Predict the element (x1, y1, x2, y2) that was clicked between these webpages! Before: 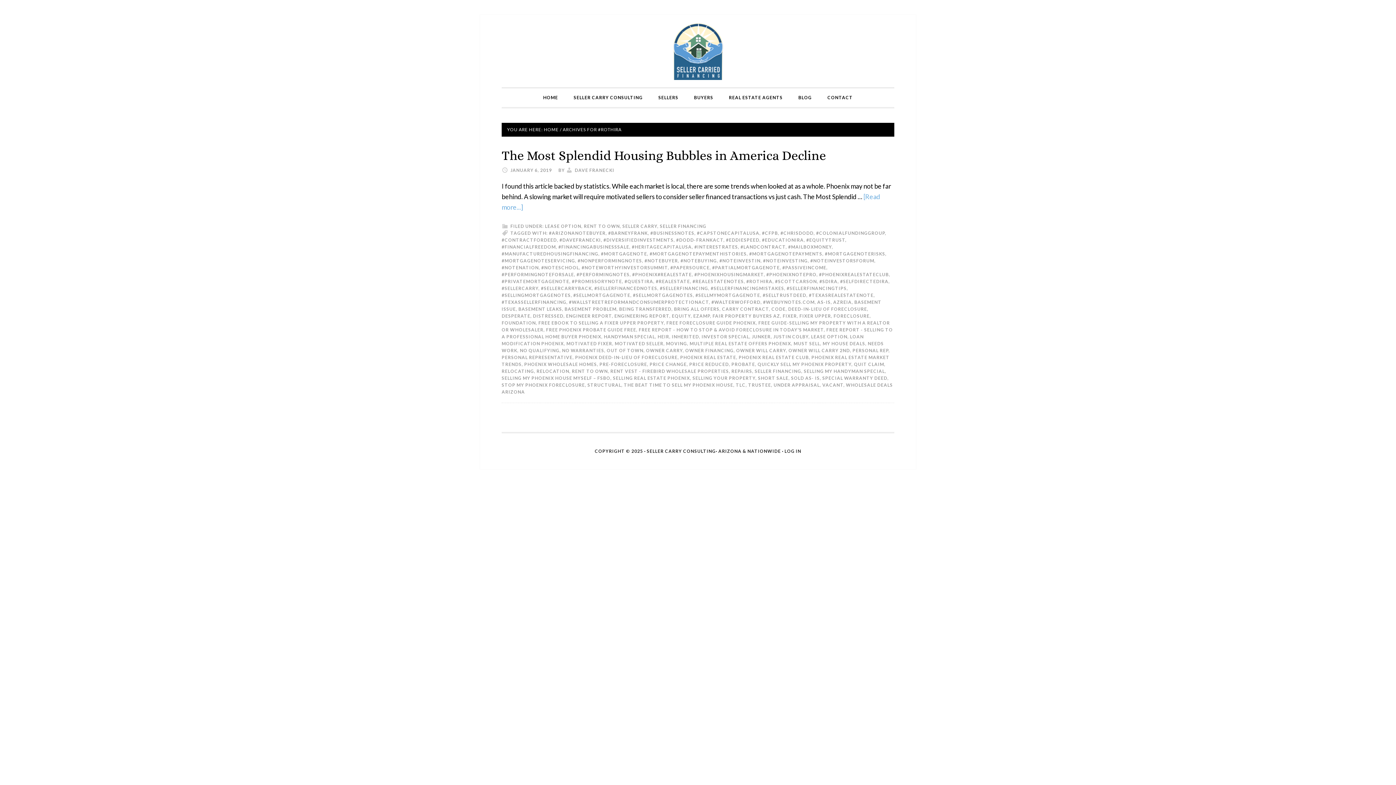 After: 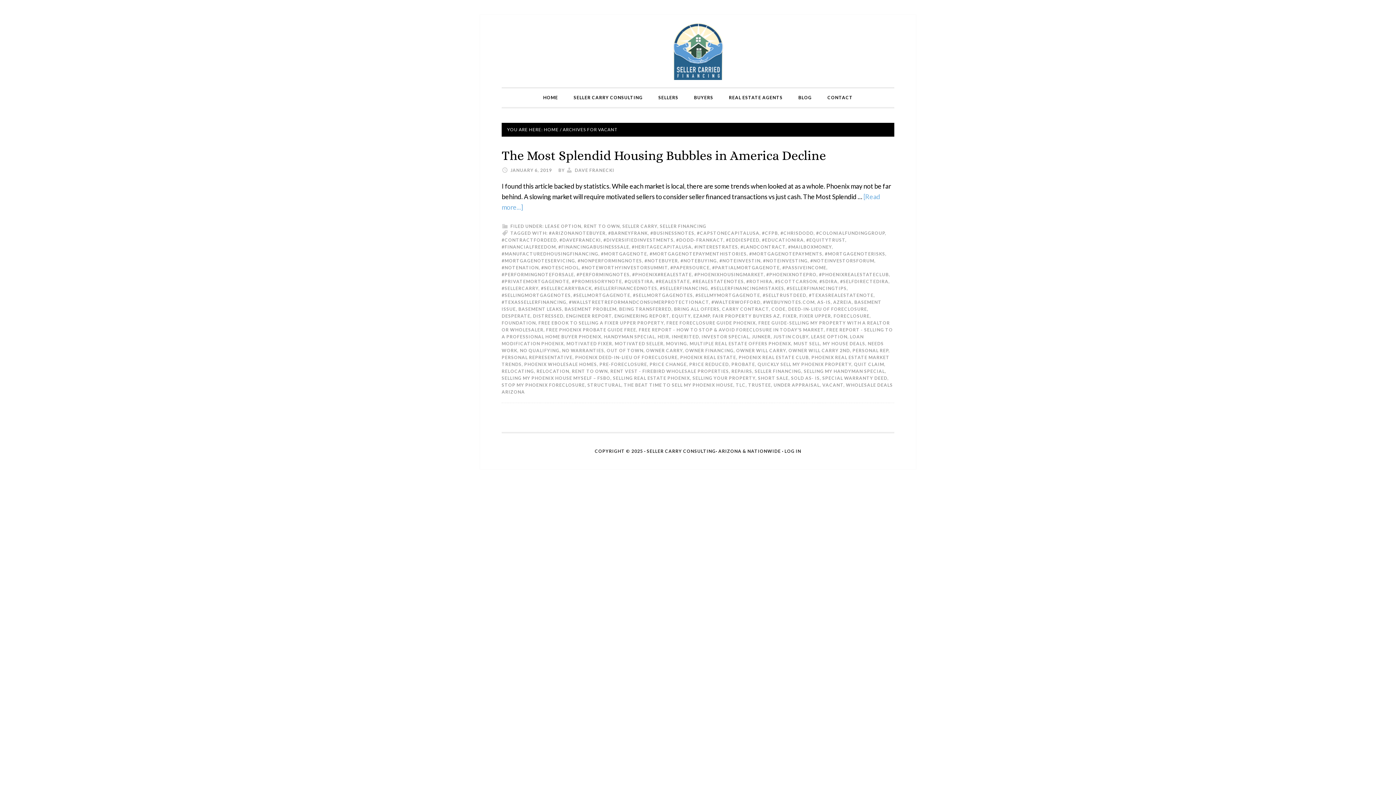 Action: label: VACANT bbox: (822, 382, 843, 388)